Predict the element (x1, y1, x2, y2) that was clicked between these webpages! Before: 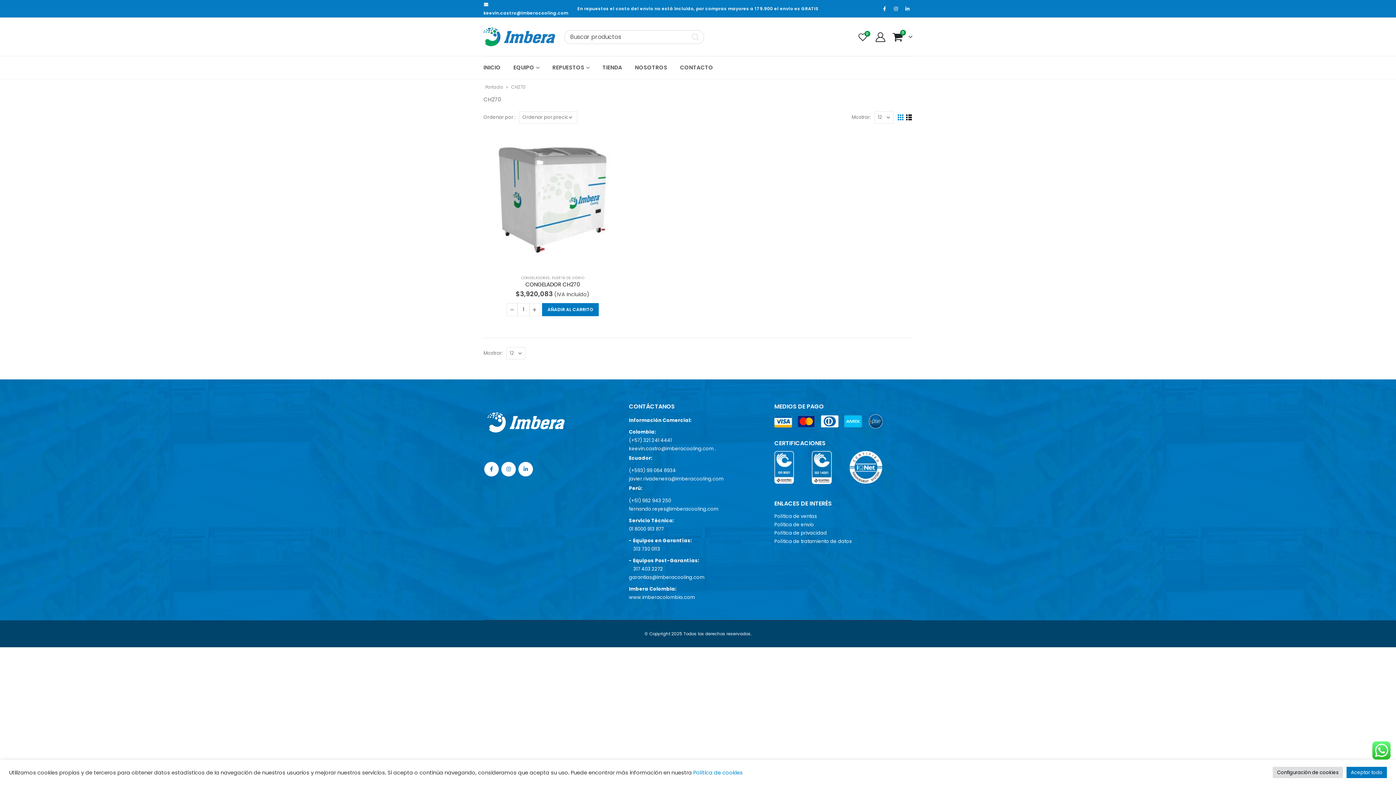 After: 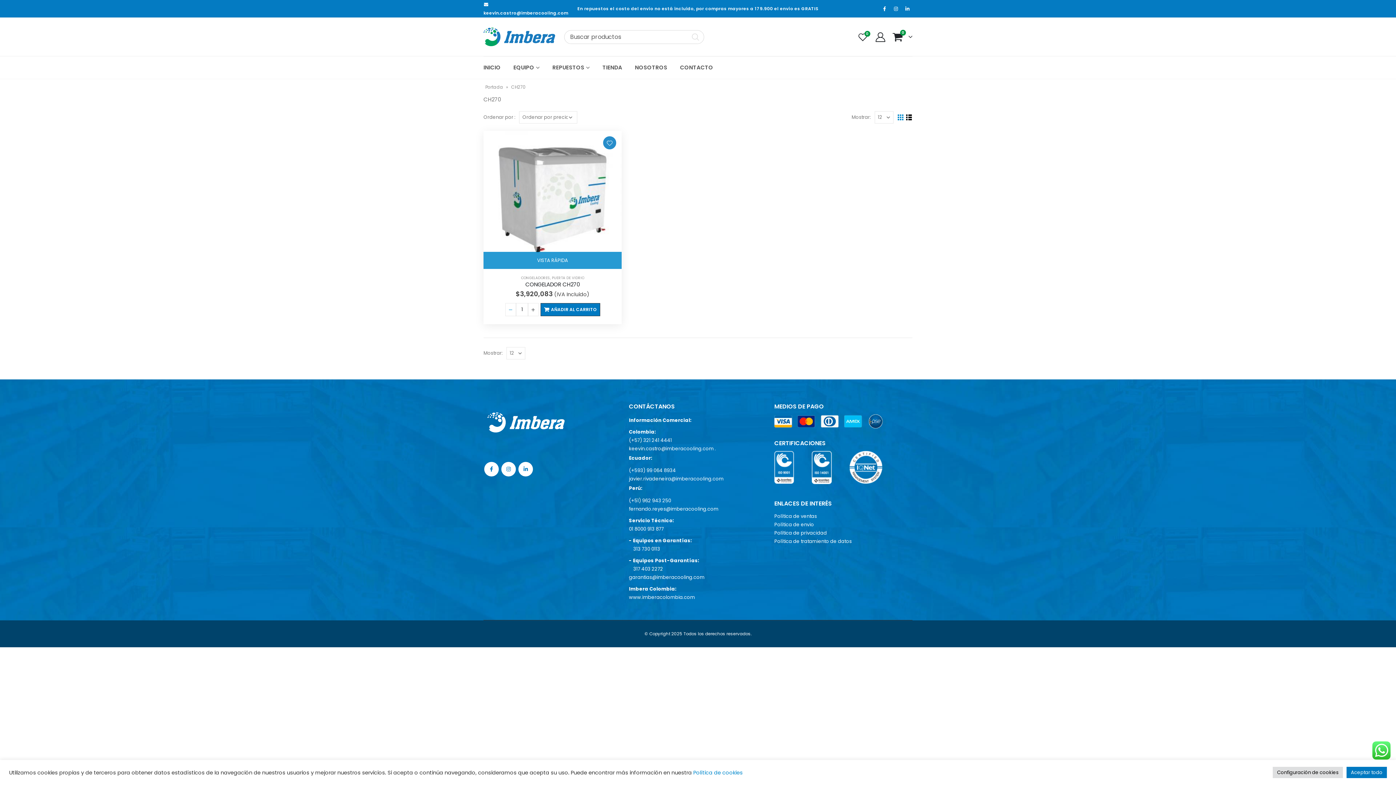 Action: bbox: (506, 303, 517, 316) label: -